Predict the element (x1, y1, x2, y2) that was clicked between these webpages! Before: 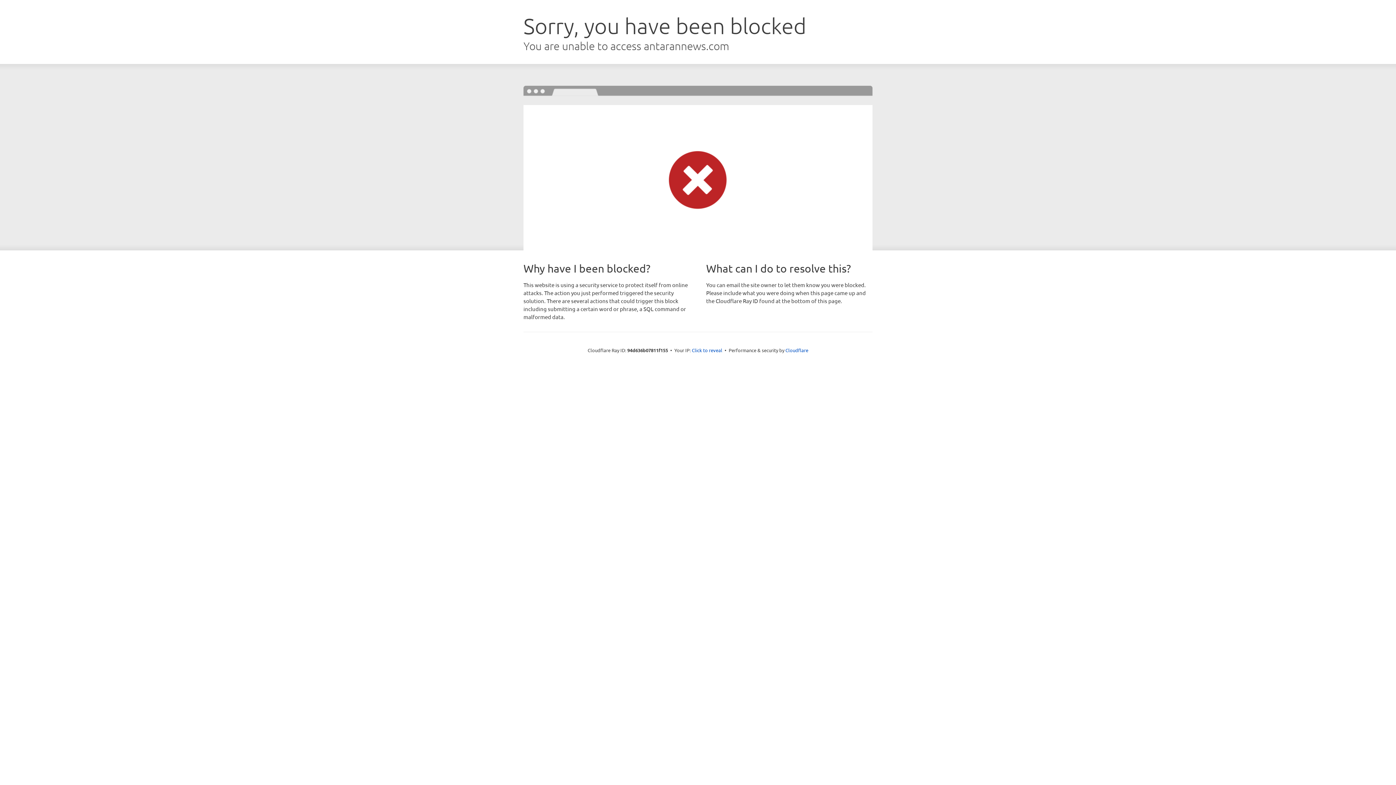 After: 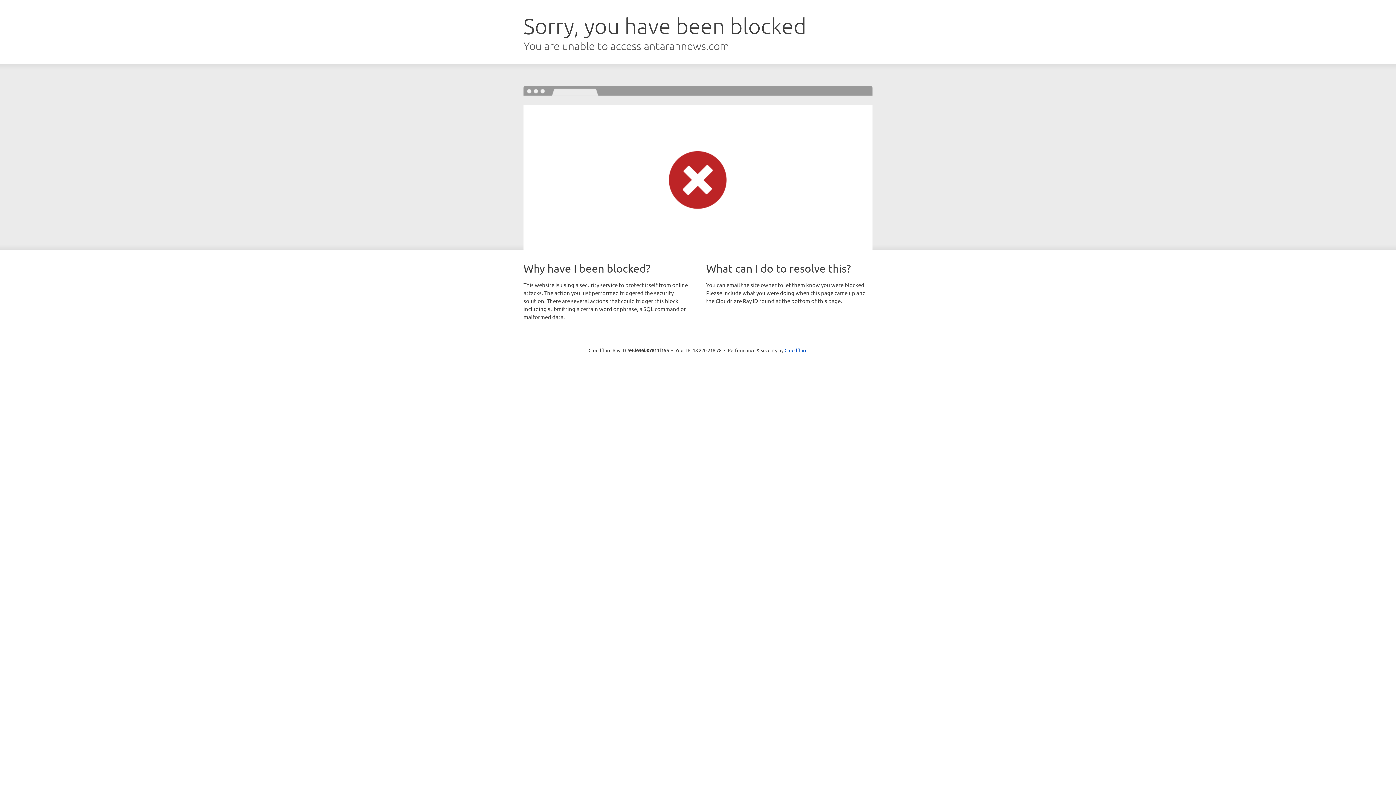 Action: label: Click to reveal bbox: (692, 346, 722, 353)